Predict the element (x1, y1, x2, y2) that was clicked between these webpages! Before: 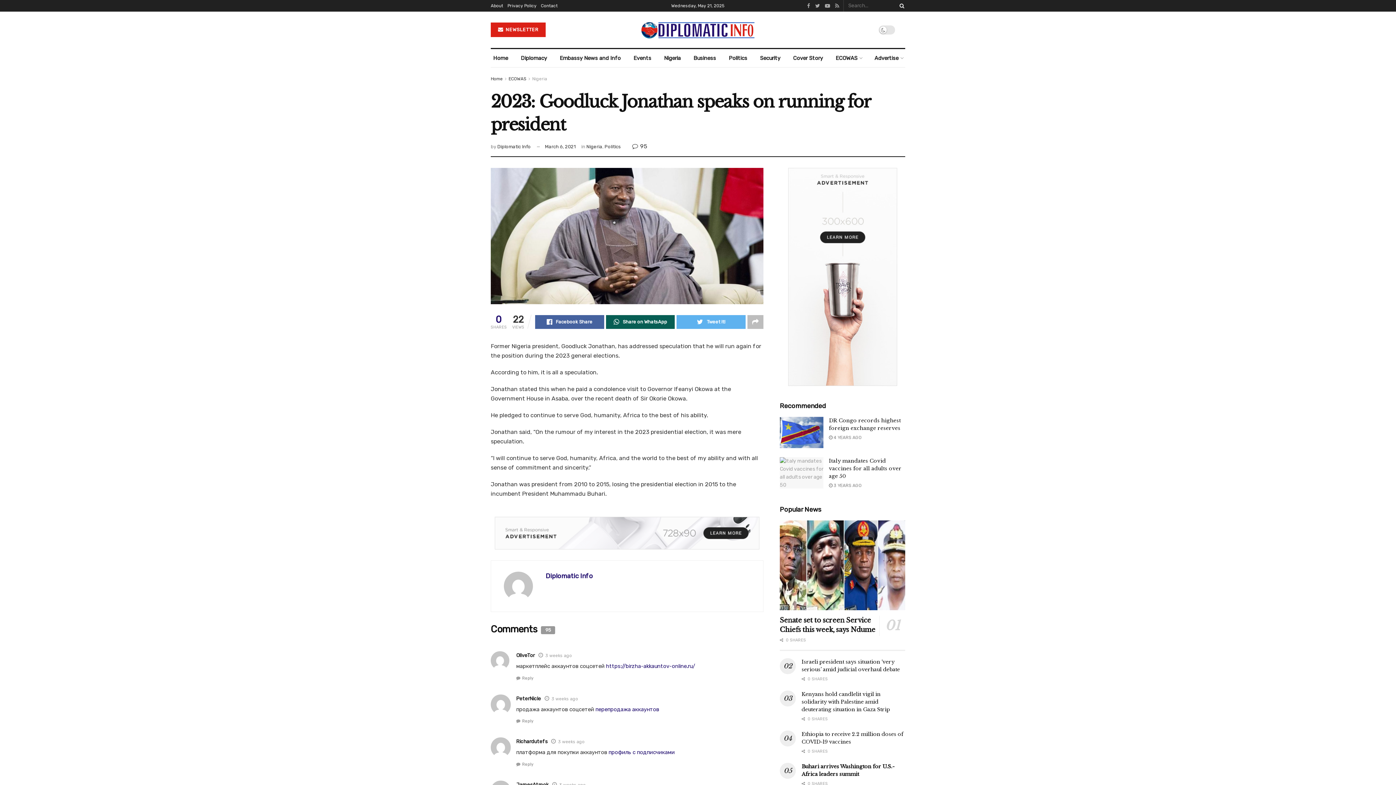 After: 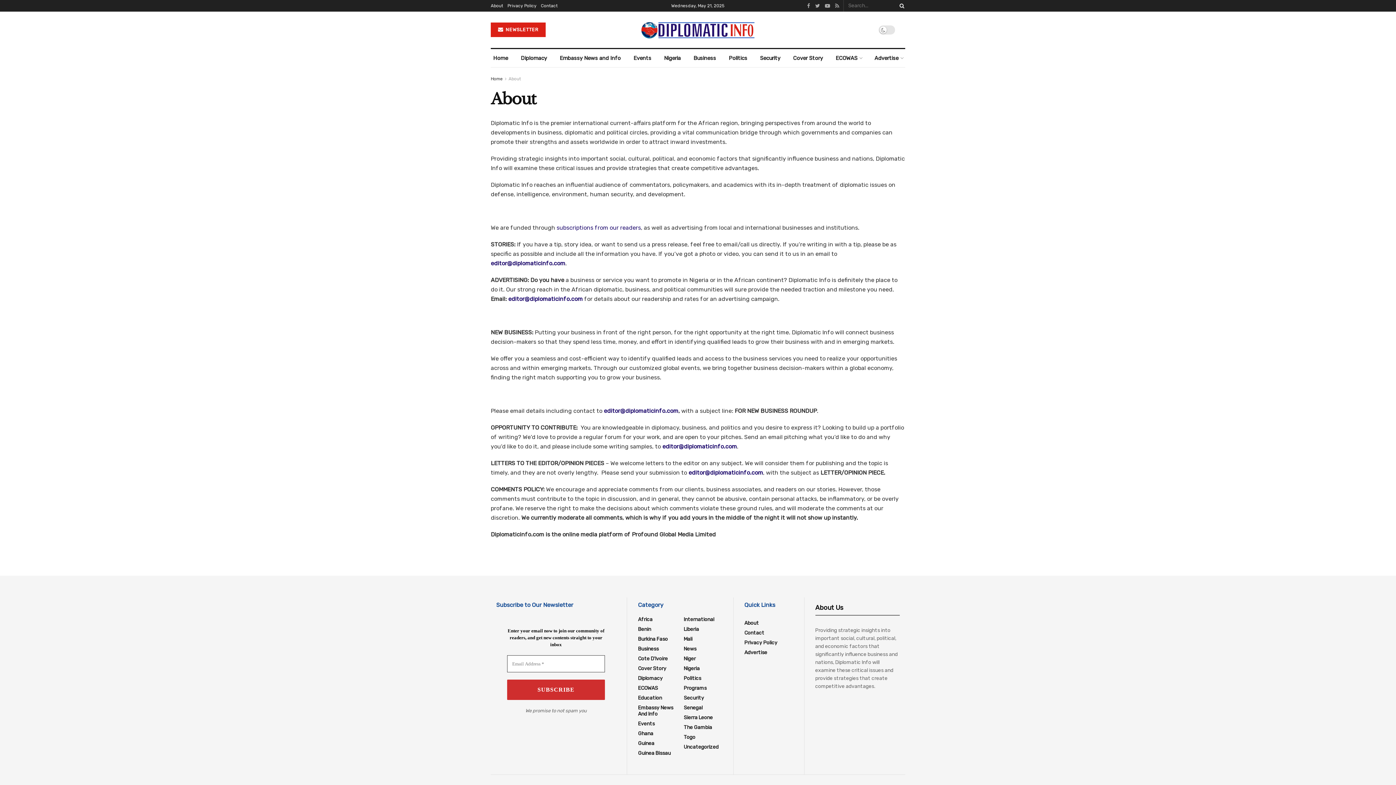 Action: bbox: (490, 0, 503, 11) label: About